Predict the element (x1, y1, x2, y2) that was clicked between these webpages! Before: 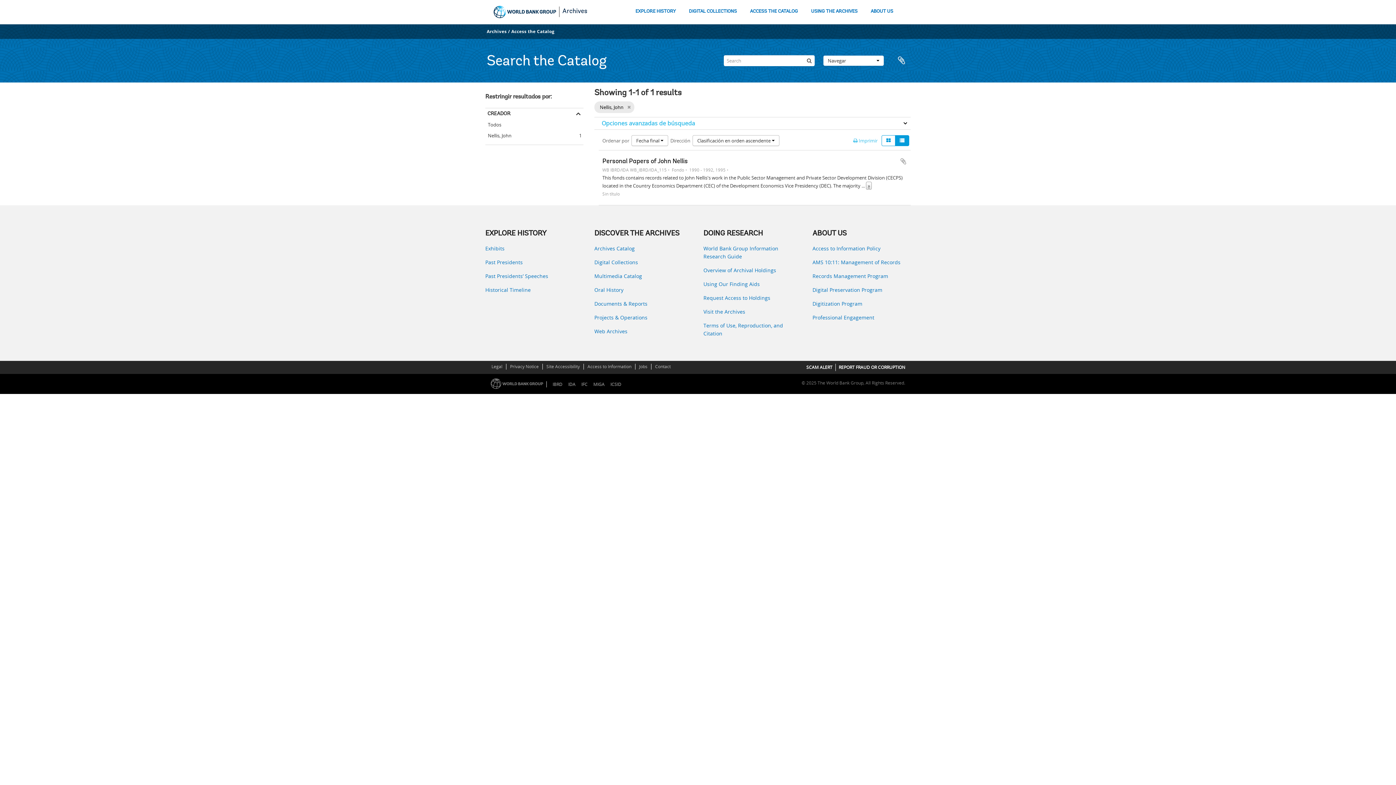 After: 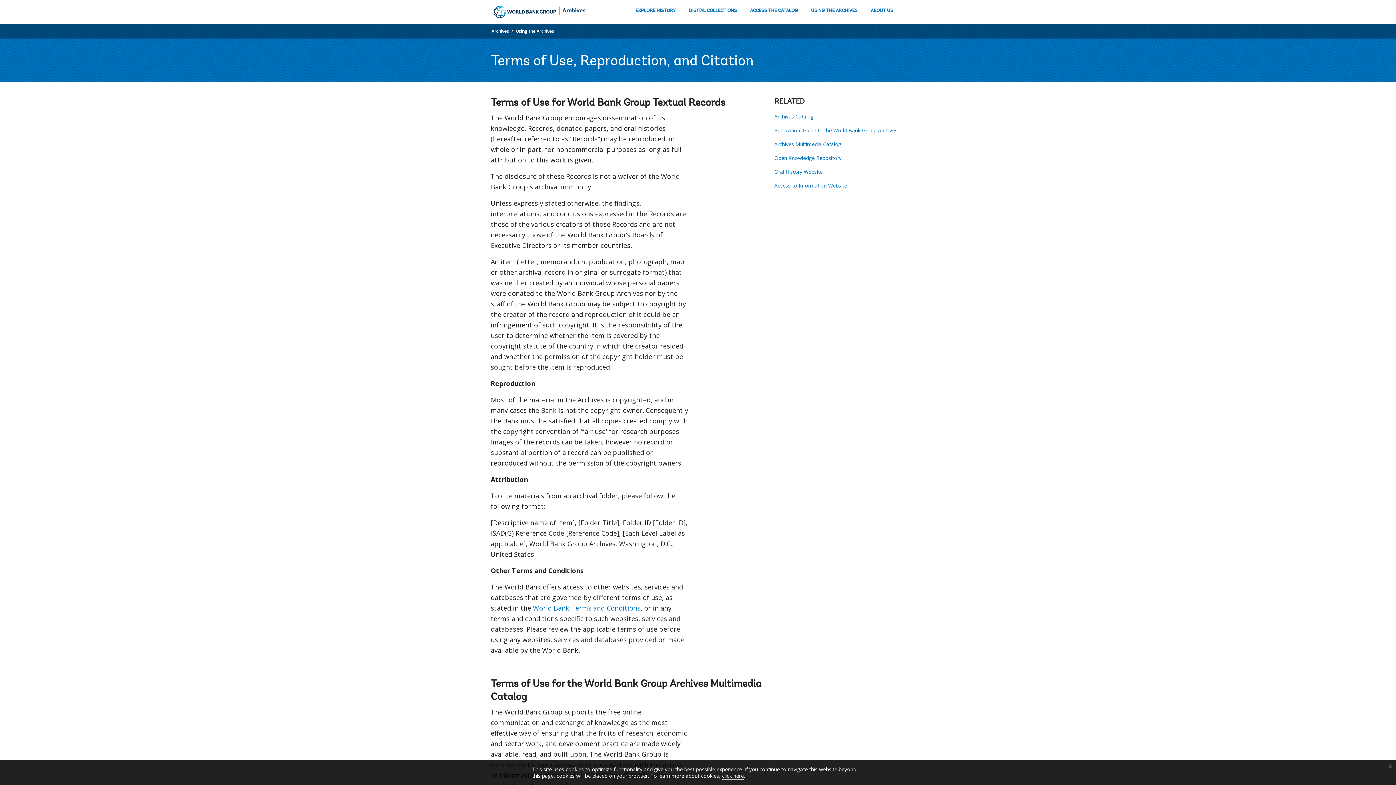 Action: bbox: (703, 321, 801, 337) label: Terms of Use, Reproduction, and Citation